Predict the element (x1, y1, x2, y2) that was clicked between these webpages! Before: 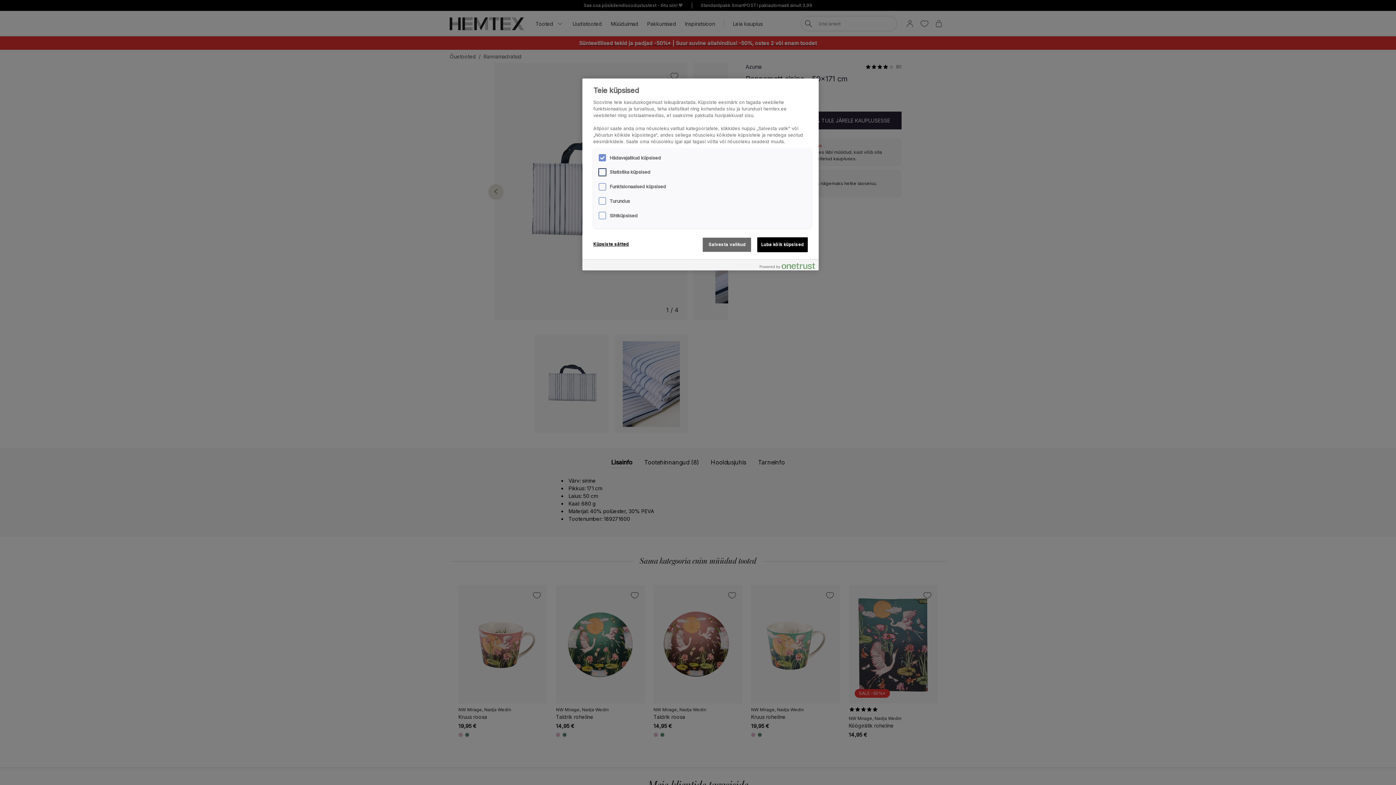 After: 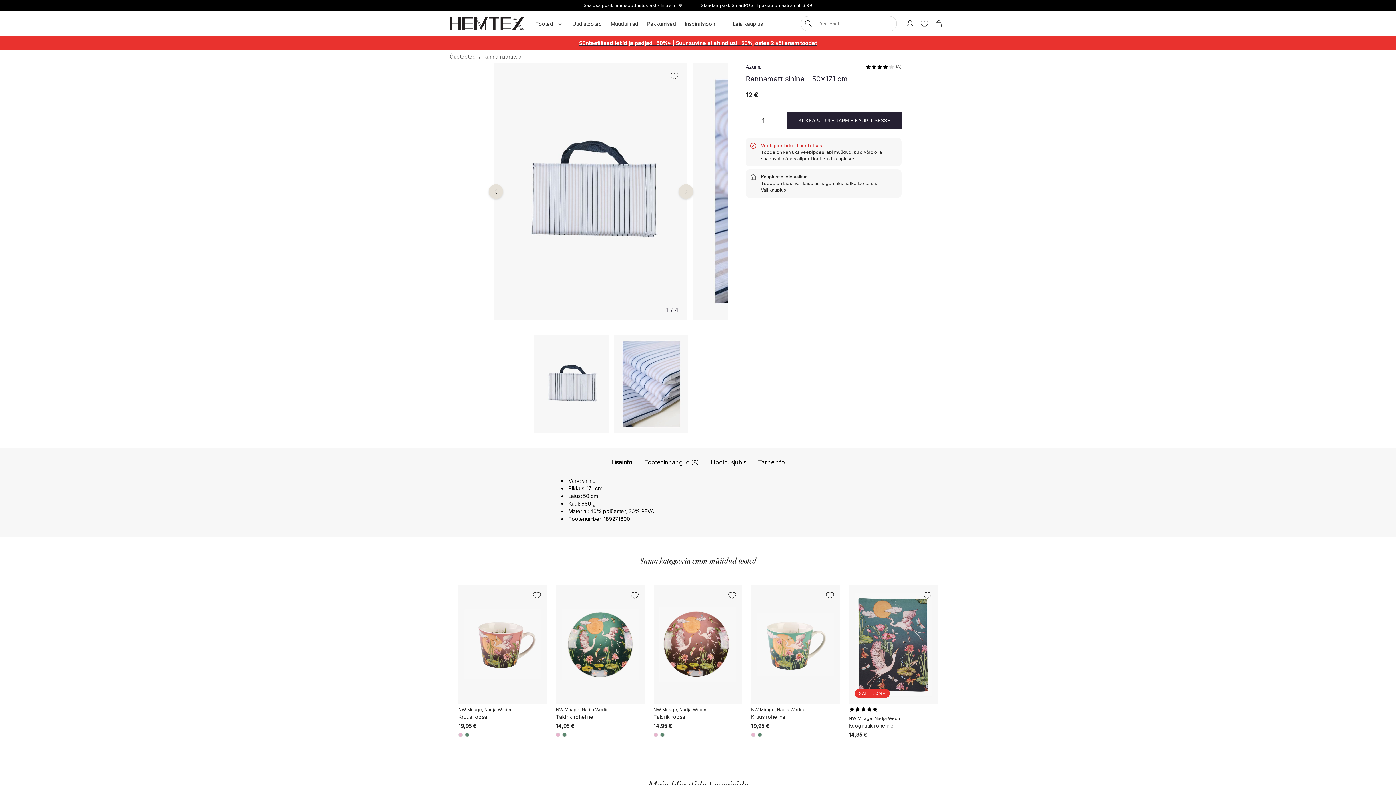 Action: bbox: (757, 237, 808, 252) label: Luba kõik küpsised